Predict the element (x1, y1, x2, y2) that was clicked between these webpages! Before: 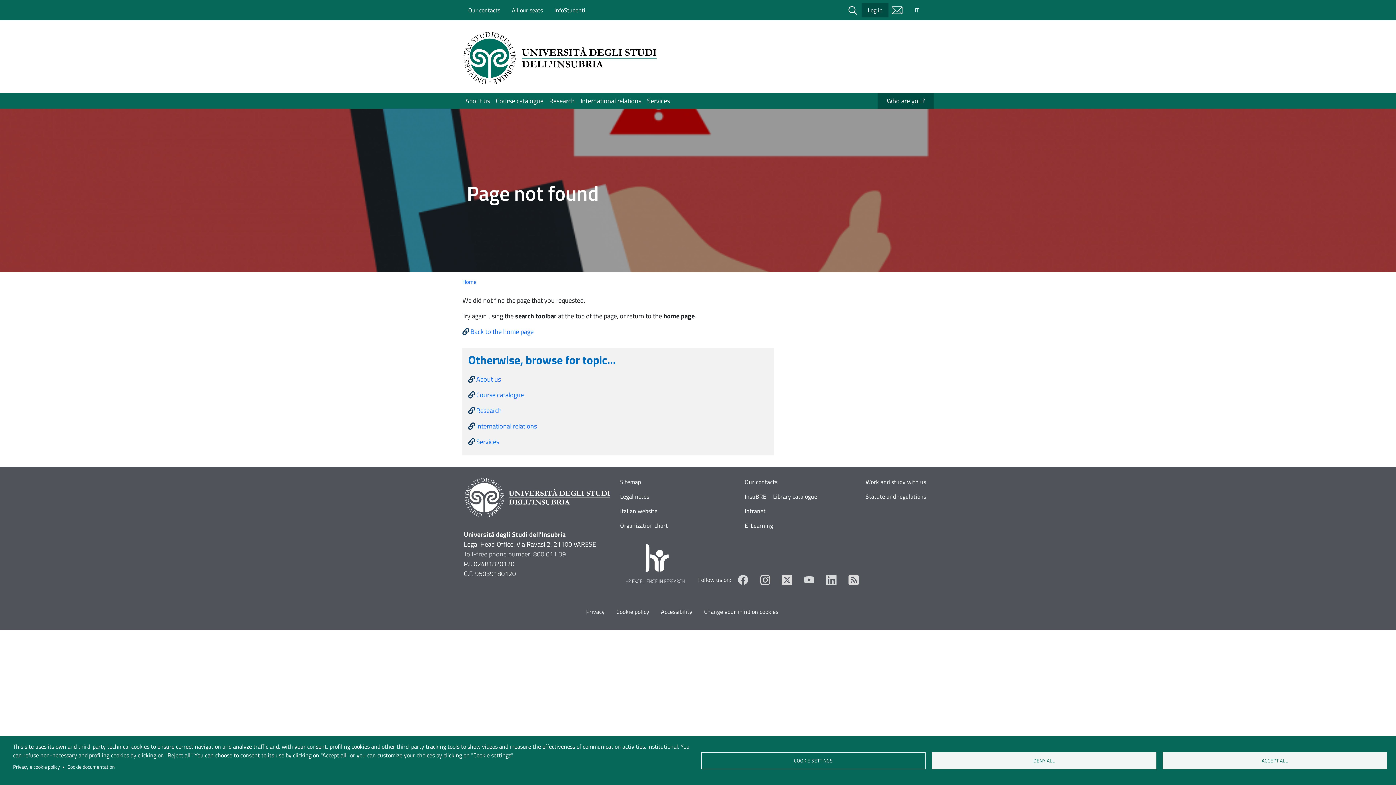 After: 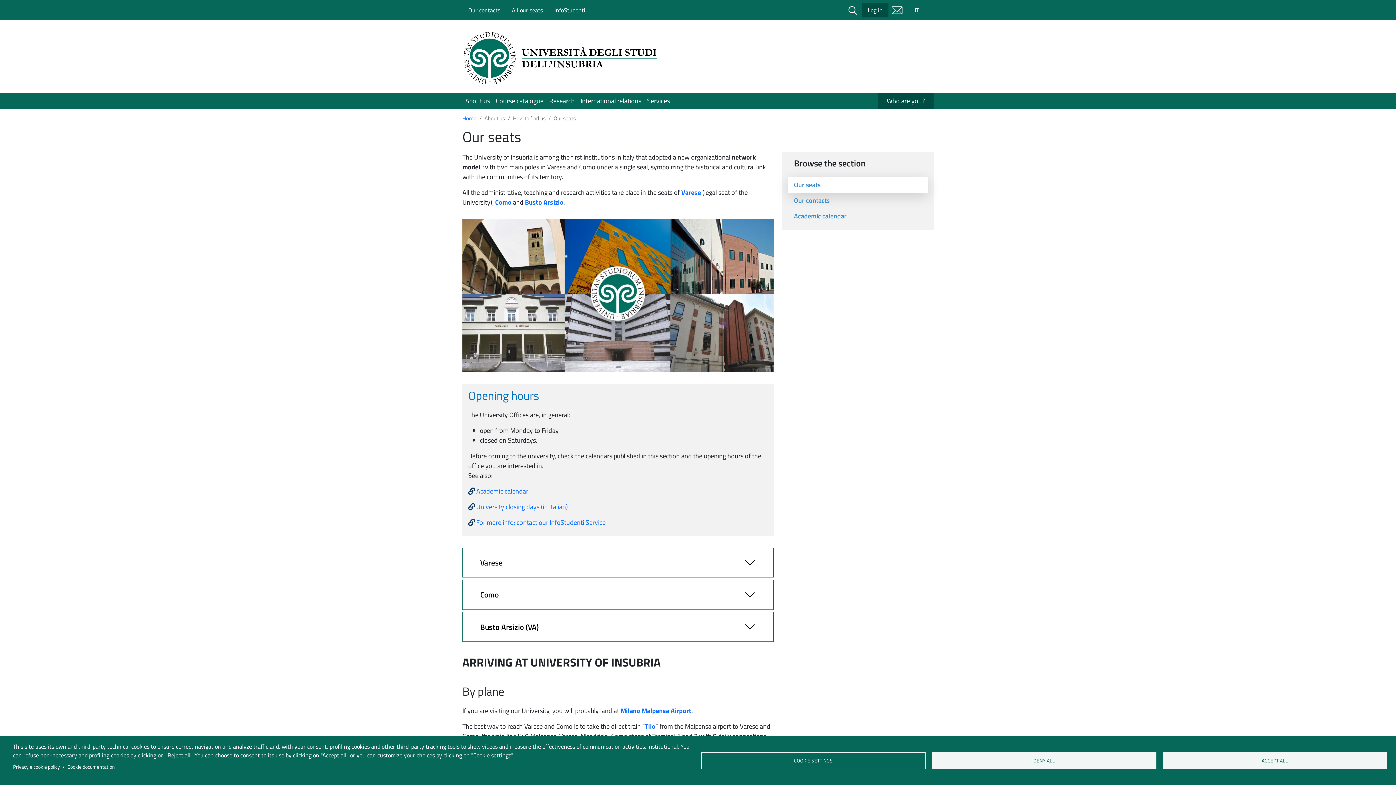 Action: bbox: (506, 2, 548, 17) label: All our seats